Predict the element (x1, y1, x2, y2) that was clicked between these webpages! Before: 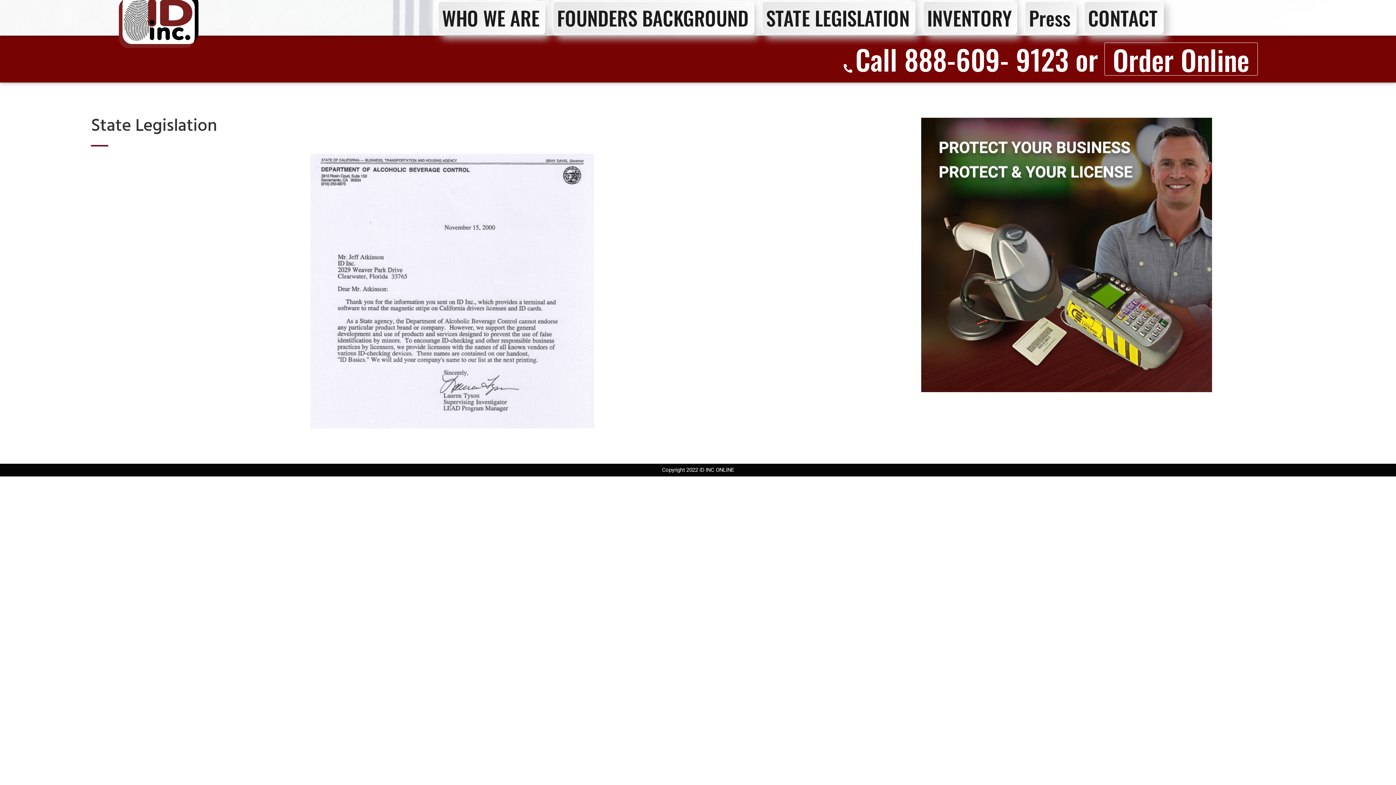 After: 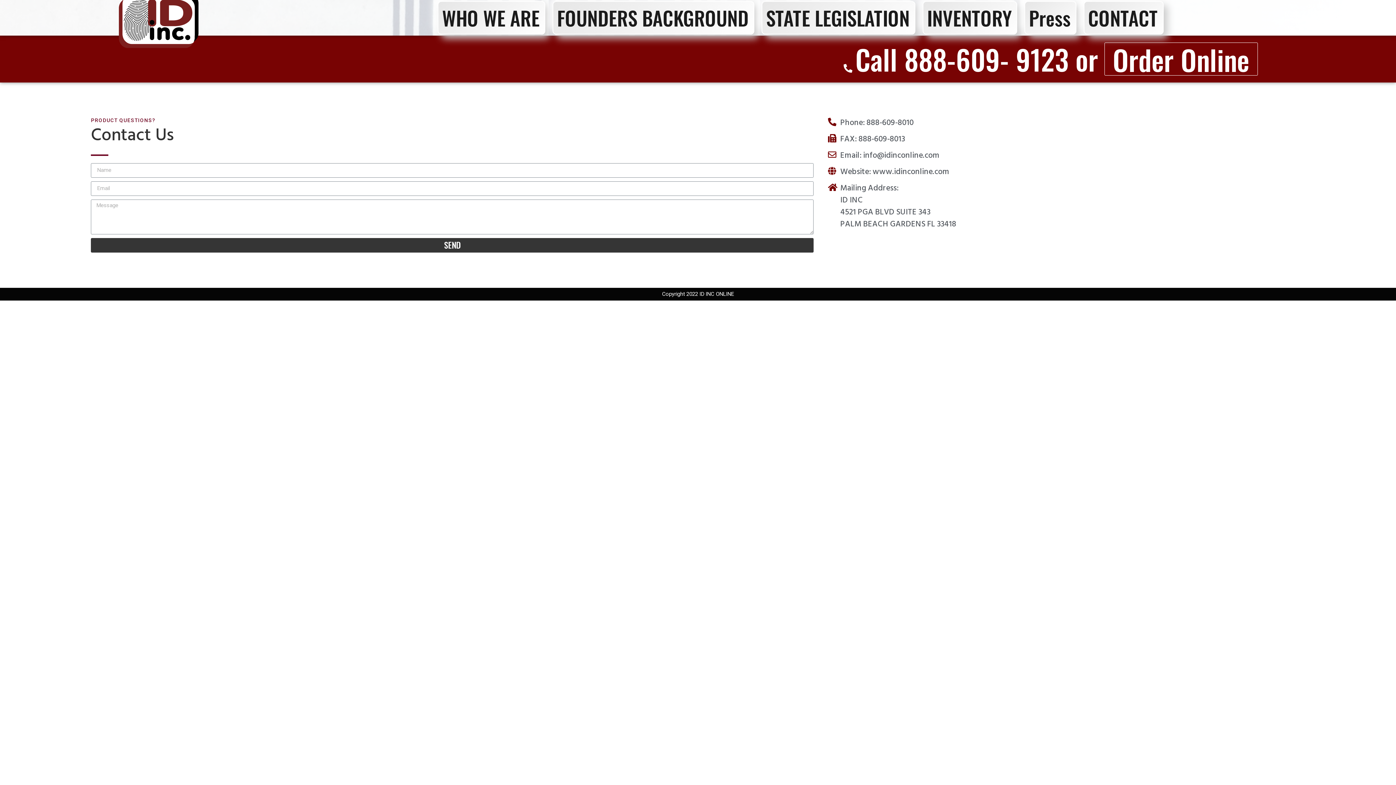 Action: bbox: (1084, 1, 1164, 34) label: CONTACT